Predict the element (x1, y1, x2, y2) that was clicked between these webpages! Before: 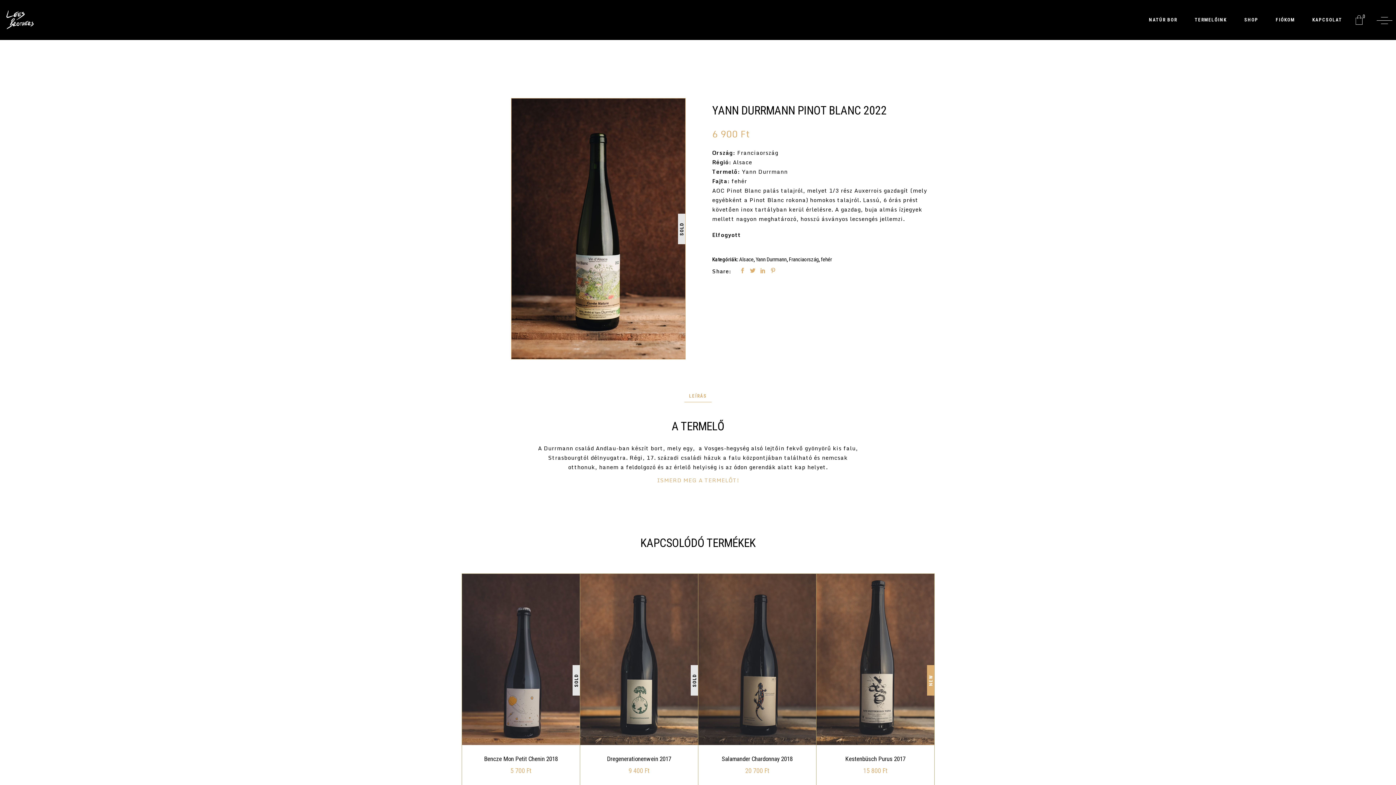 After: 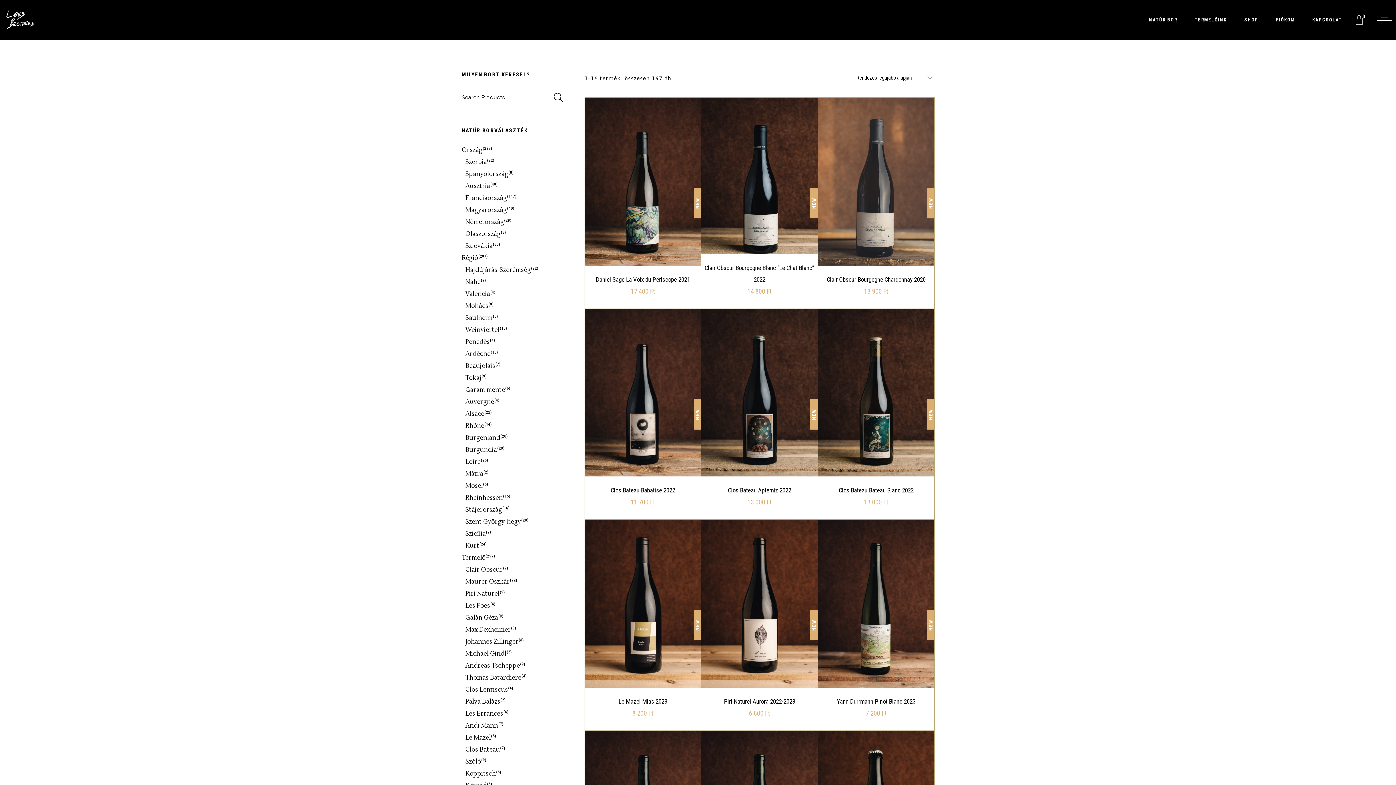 Action: label: FEHÉR bbox: (770, 615, 786, 620)